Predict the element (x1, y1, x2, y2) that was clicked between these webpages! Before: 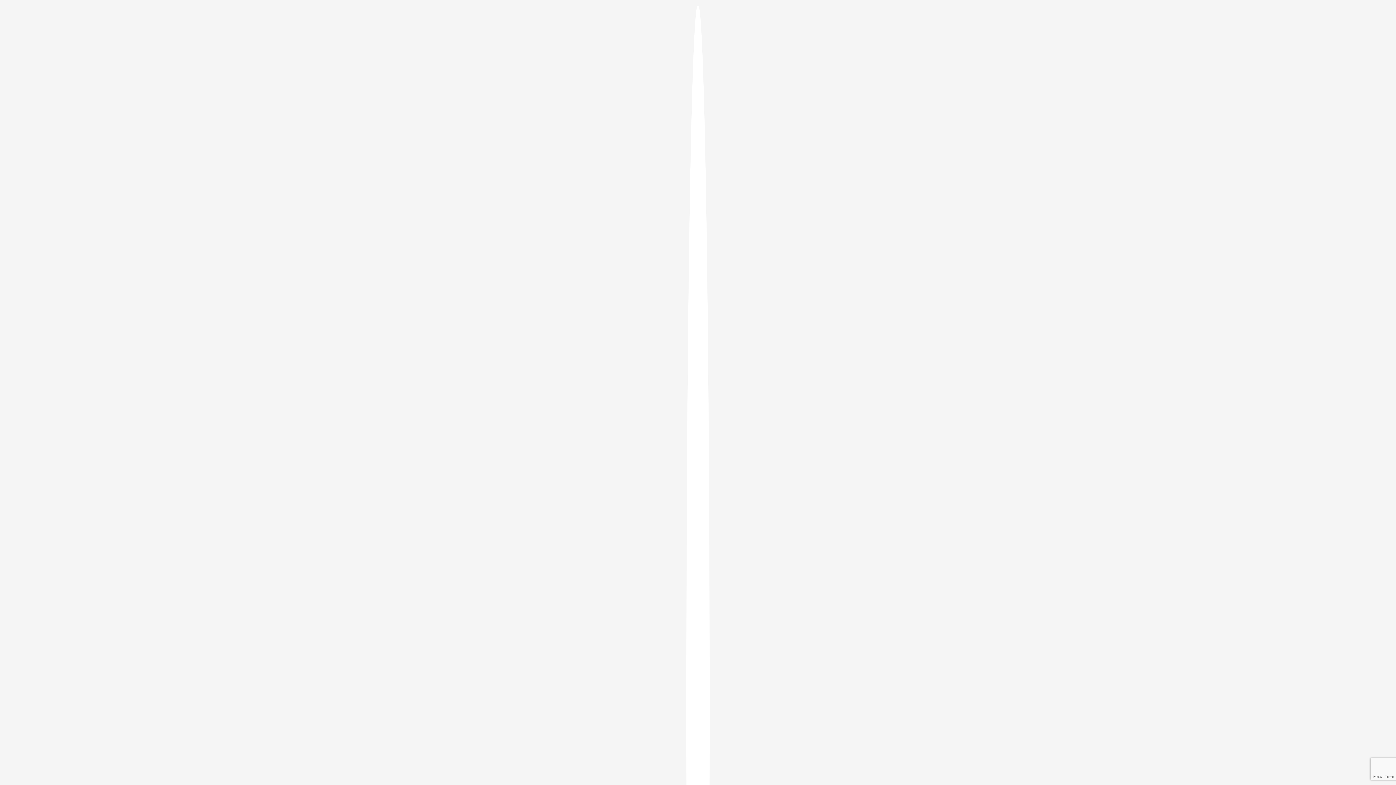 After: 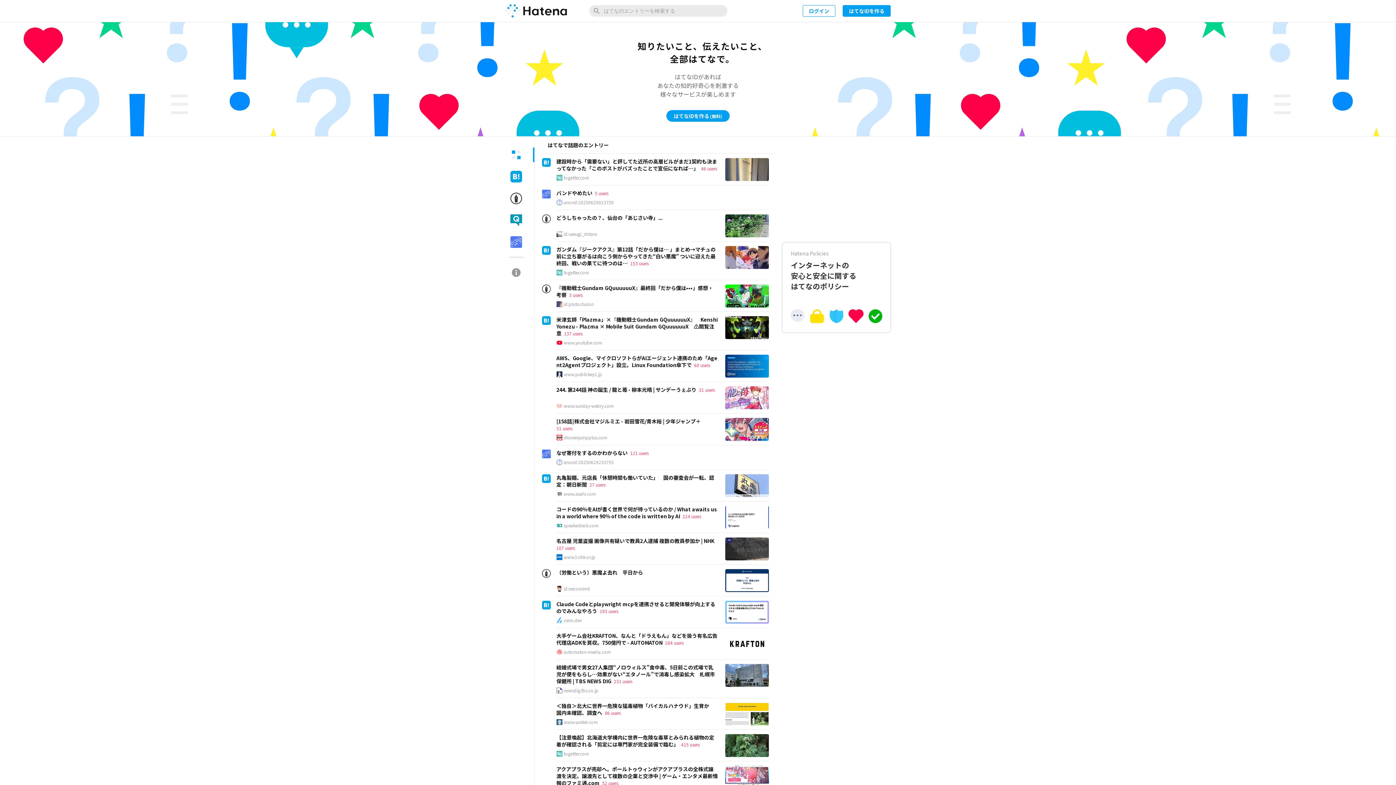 Action: bbox: (686, 5, 709, 1405)